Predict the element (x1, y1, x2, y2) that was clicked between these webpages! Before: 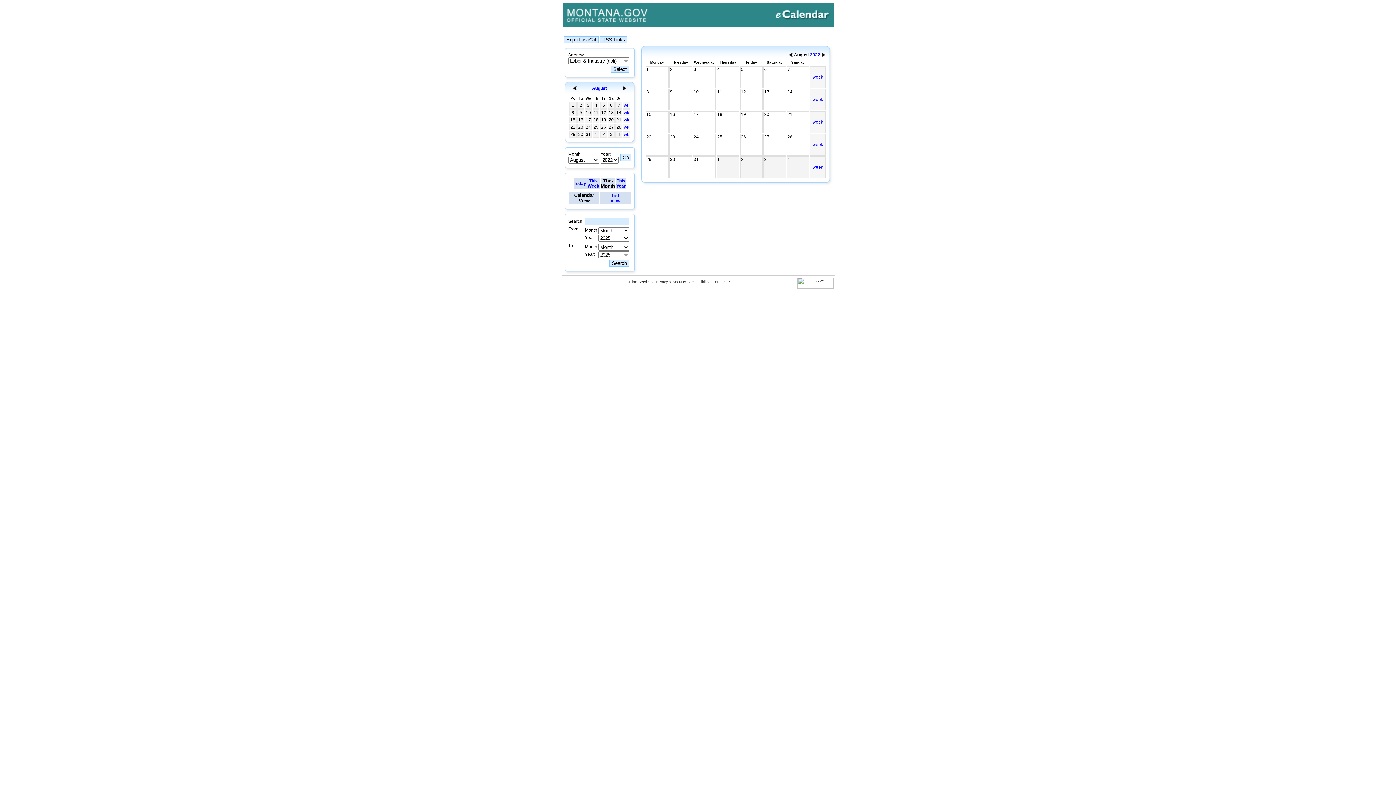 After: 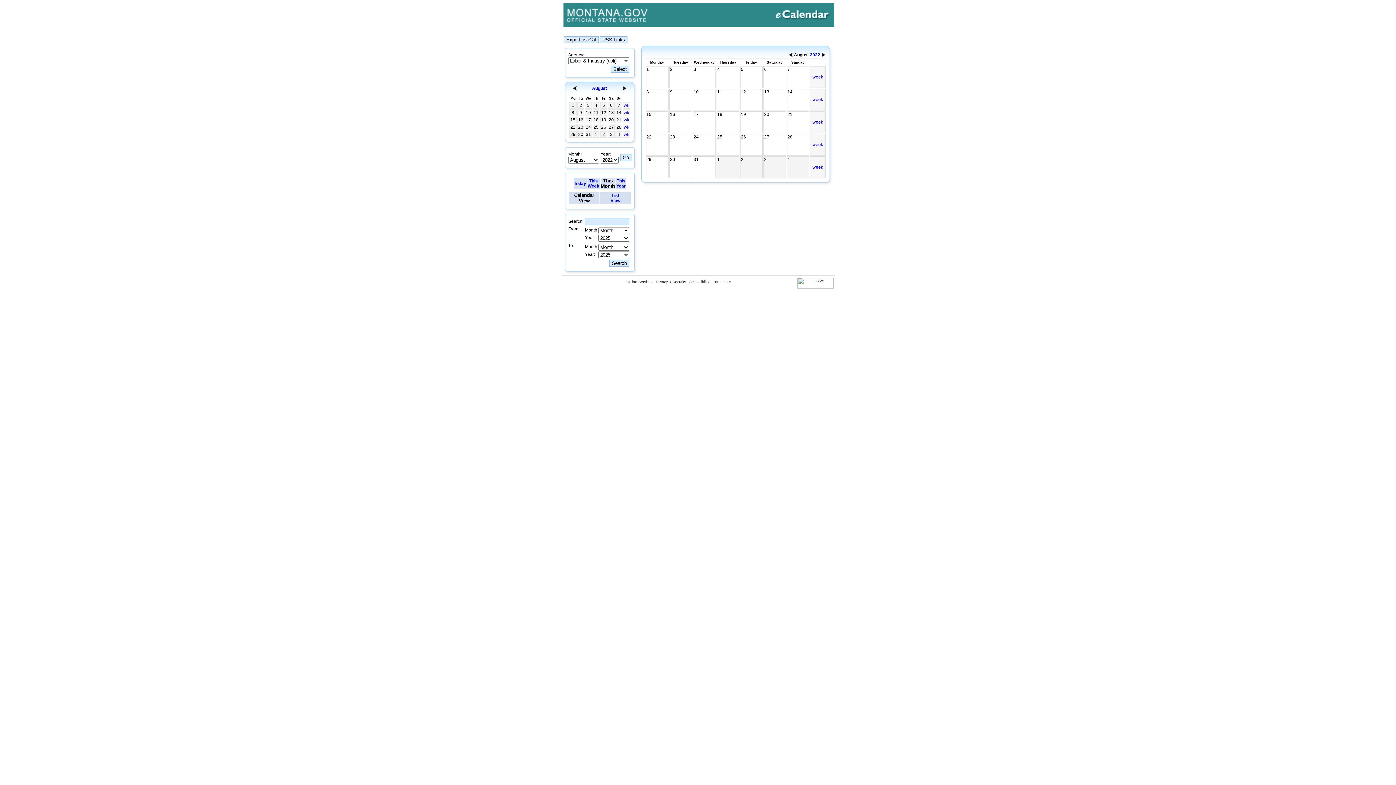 Action: bbox: (592, 85, 607, 90) label: August